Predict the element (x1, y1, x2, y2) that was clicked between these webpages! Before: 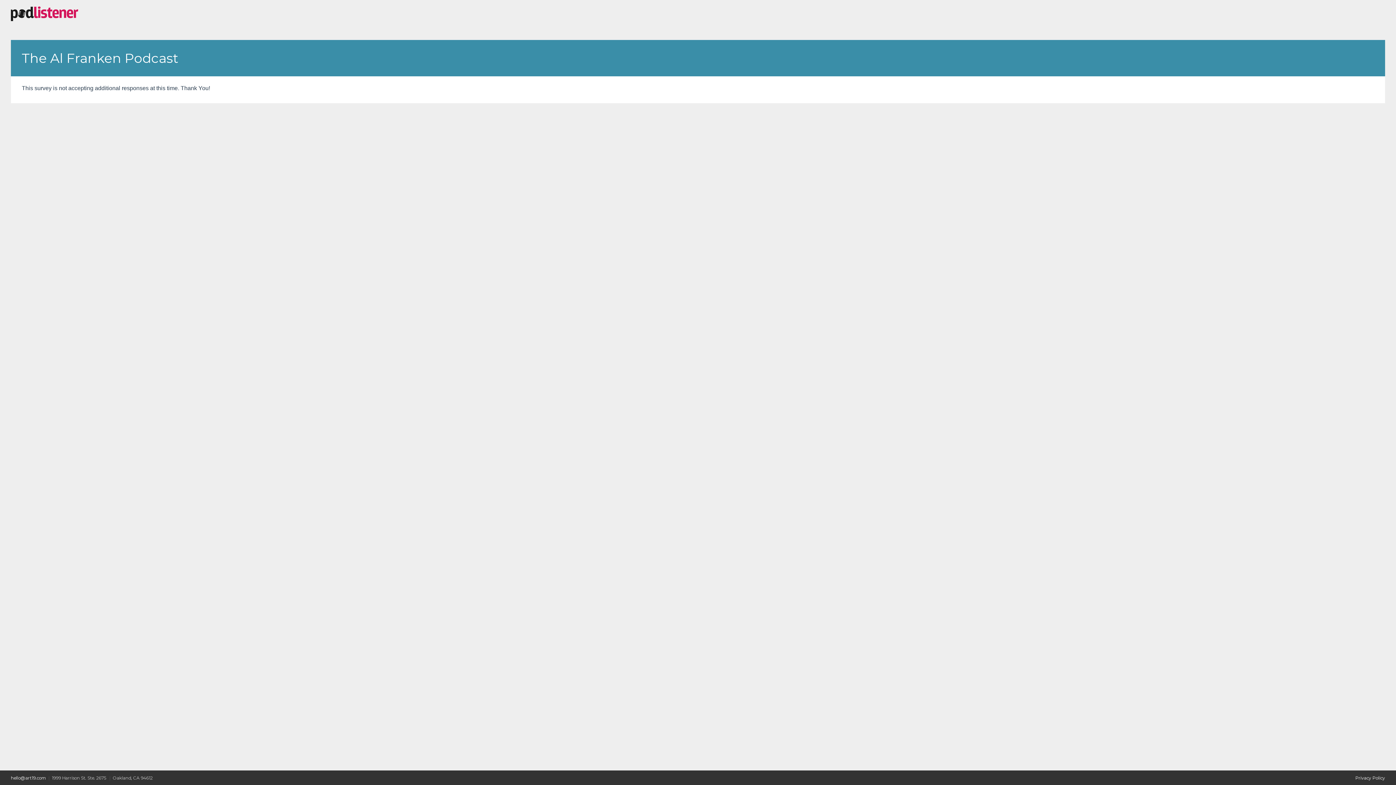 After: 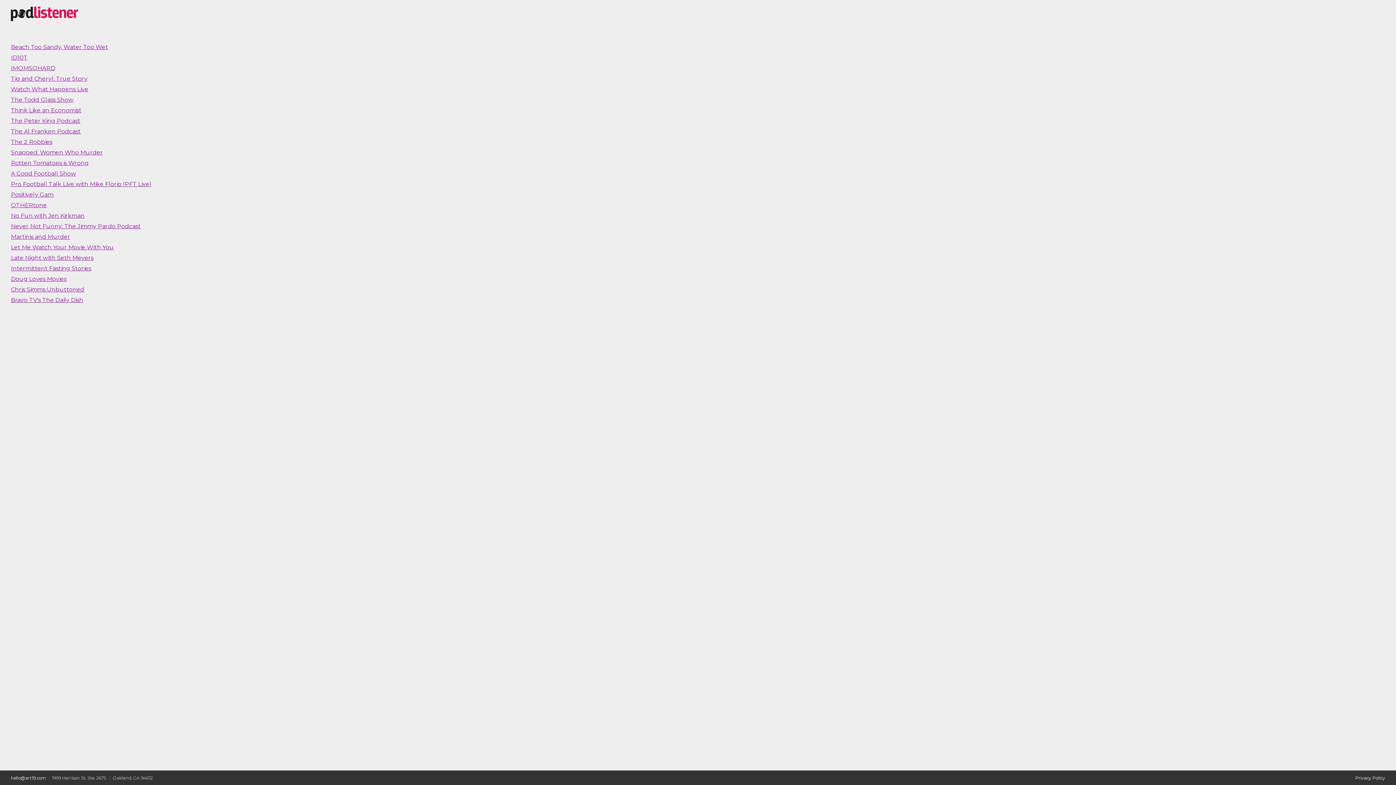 Action: bbox: (10, 6, 78, 22)